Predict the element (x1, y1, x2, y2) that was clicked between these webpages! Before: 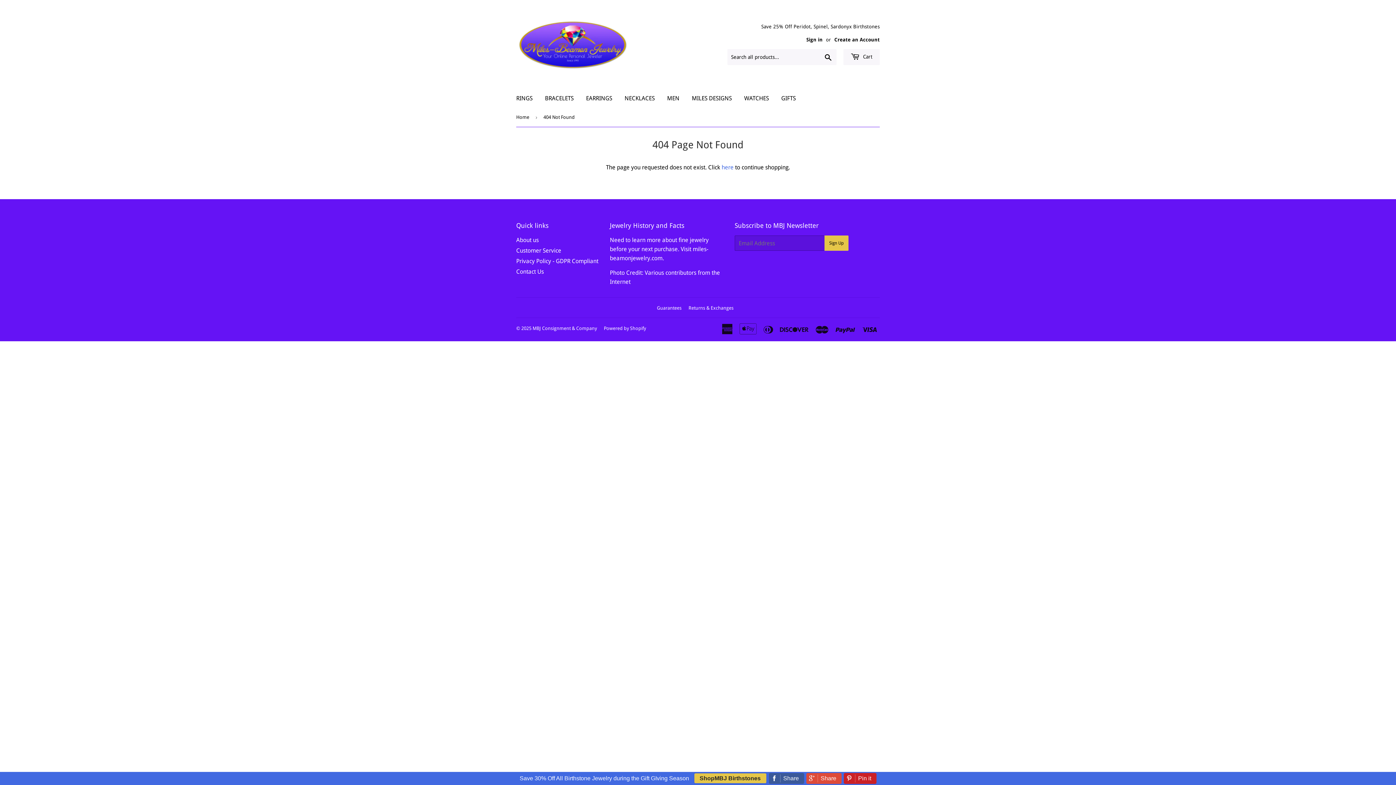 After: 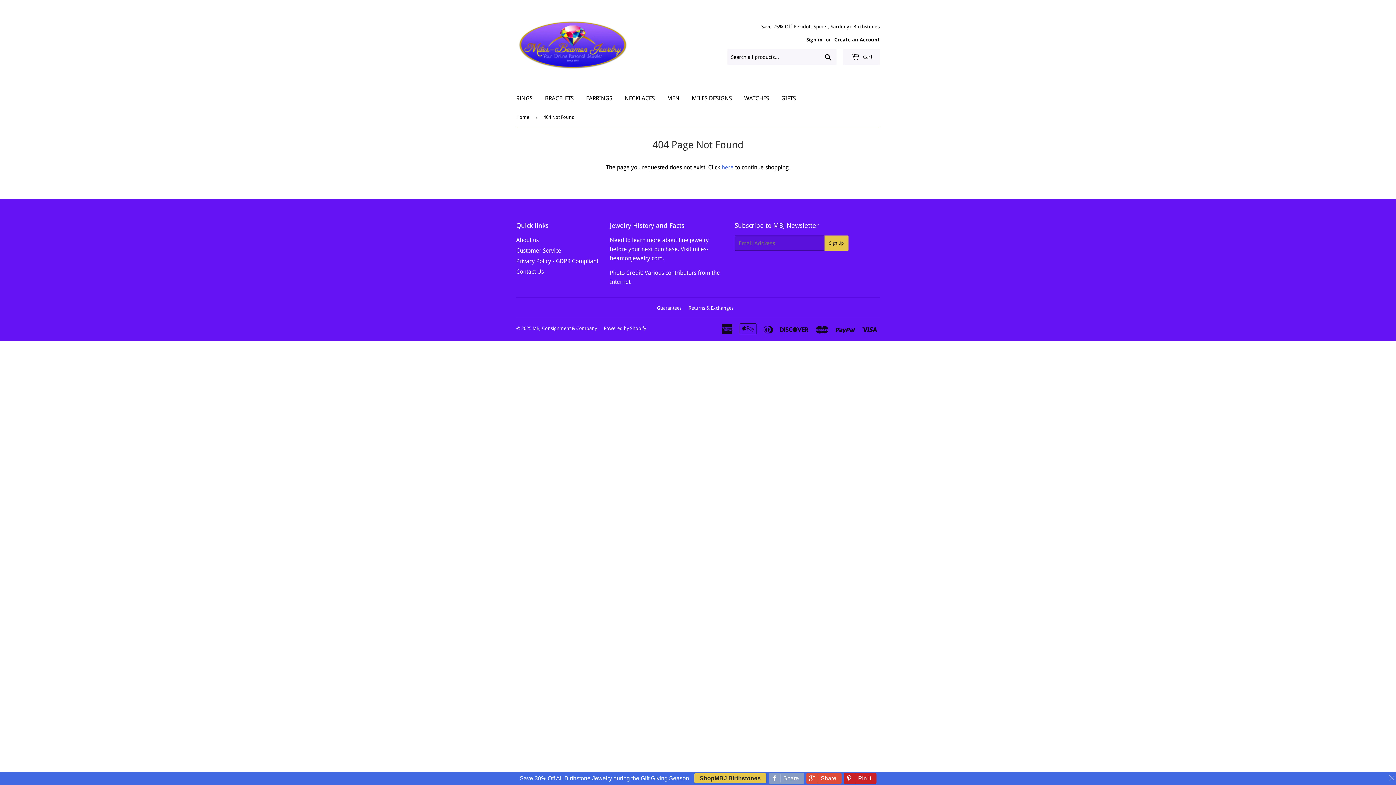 Action: label: Share bbox: (768, 773, 804, 784)